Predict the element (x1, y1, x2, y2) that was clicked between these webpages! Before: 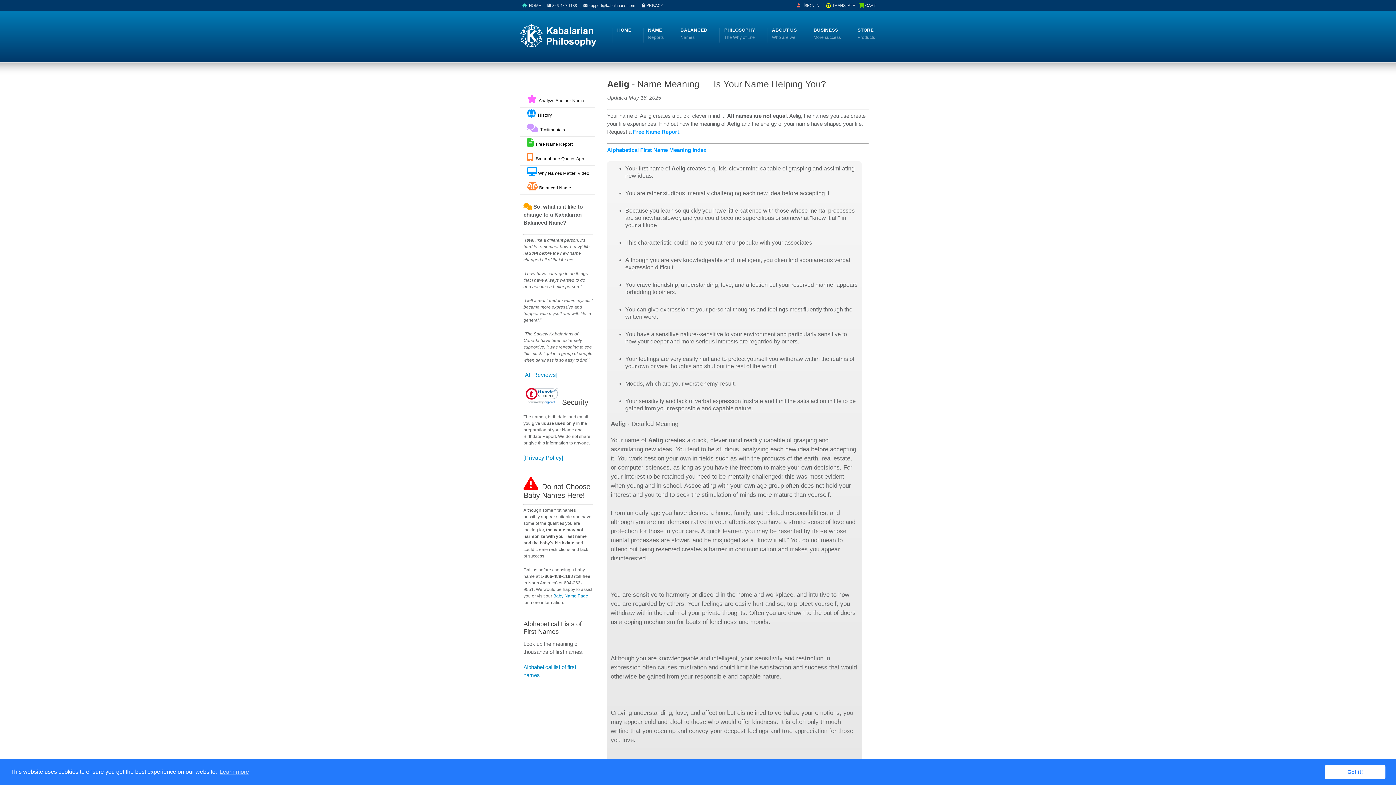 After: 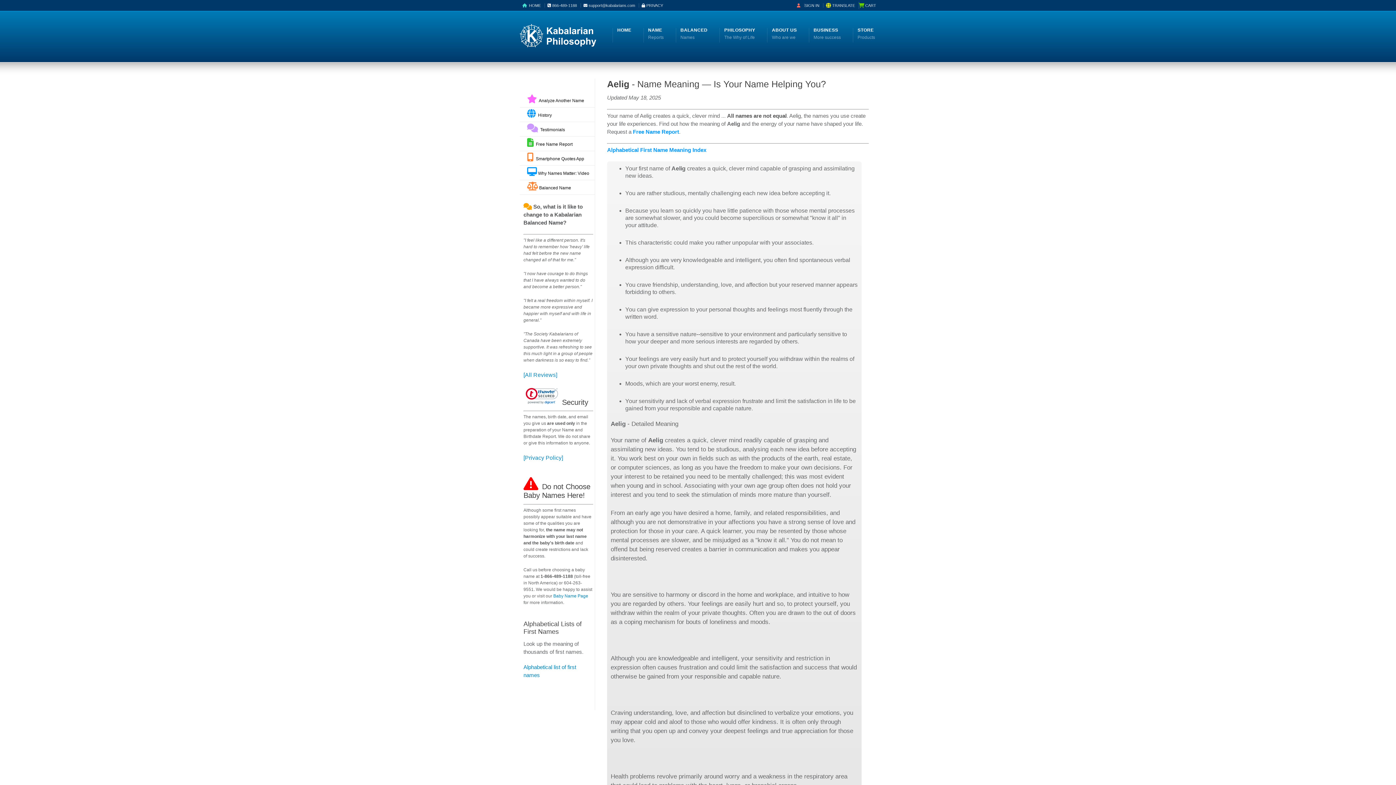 Action: bbox: (1325, 765, 1385, 779) label: dismiss cookie message